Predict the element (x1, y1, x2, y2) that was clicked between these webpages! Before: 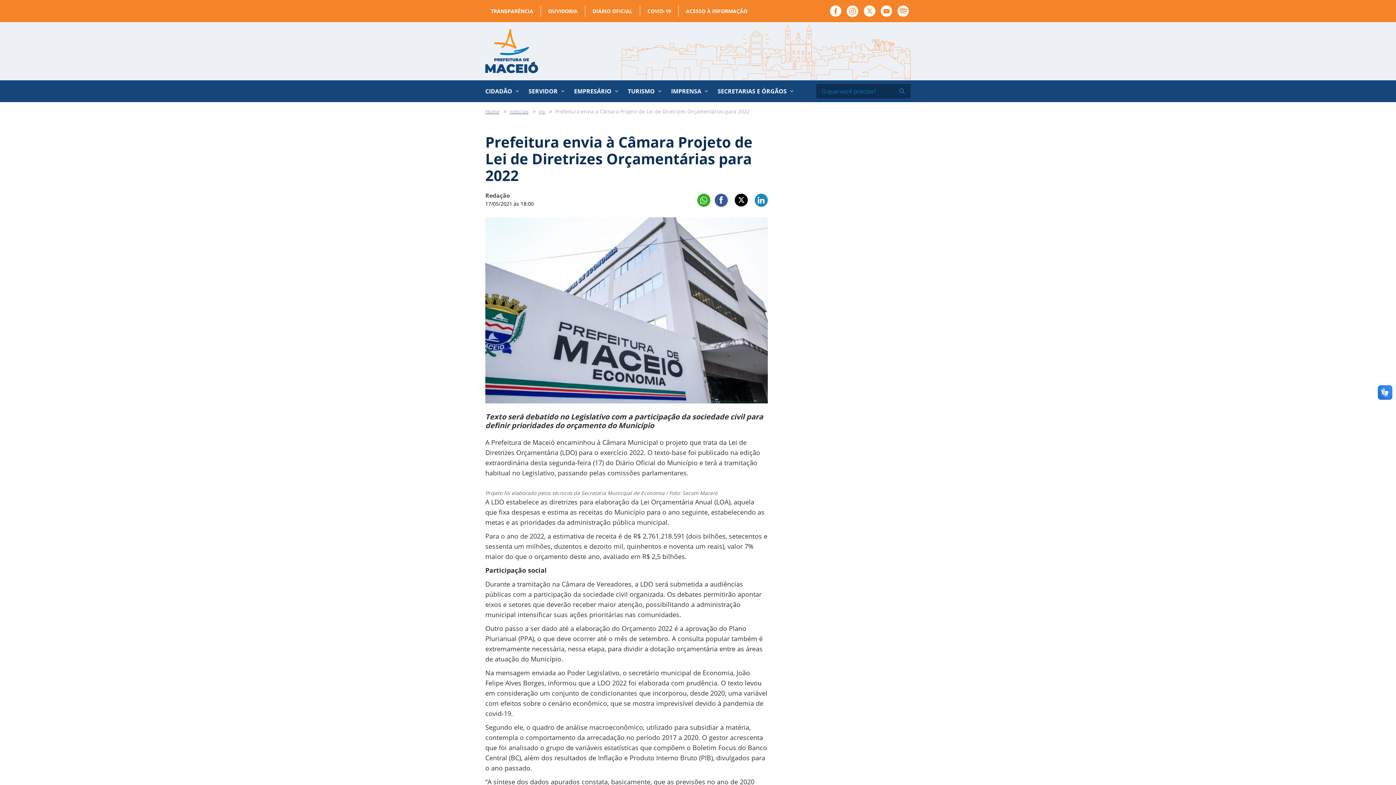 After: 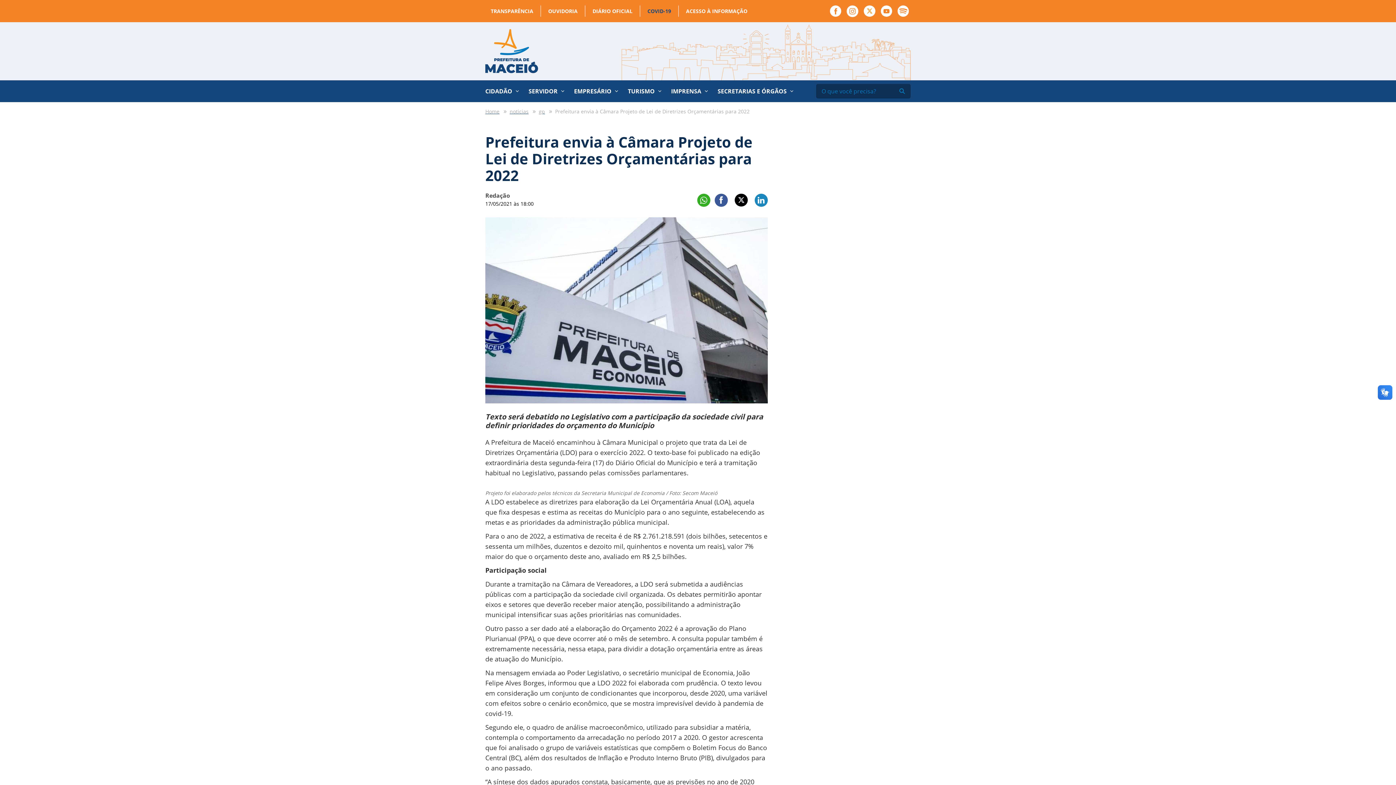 Action: bbox: (644, 5, 674, 16) label: COVID-19